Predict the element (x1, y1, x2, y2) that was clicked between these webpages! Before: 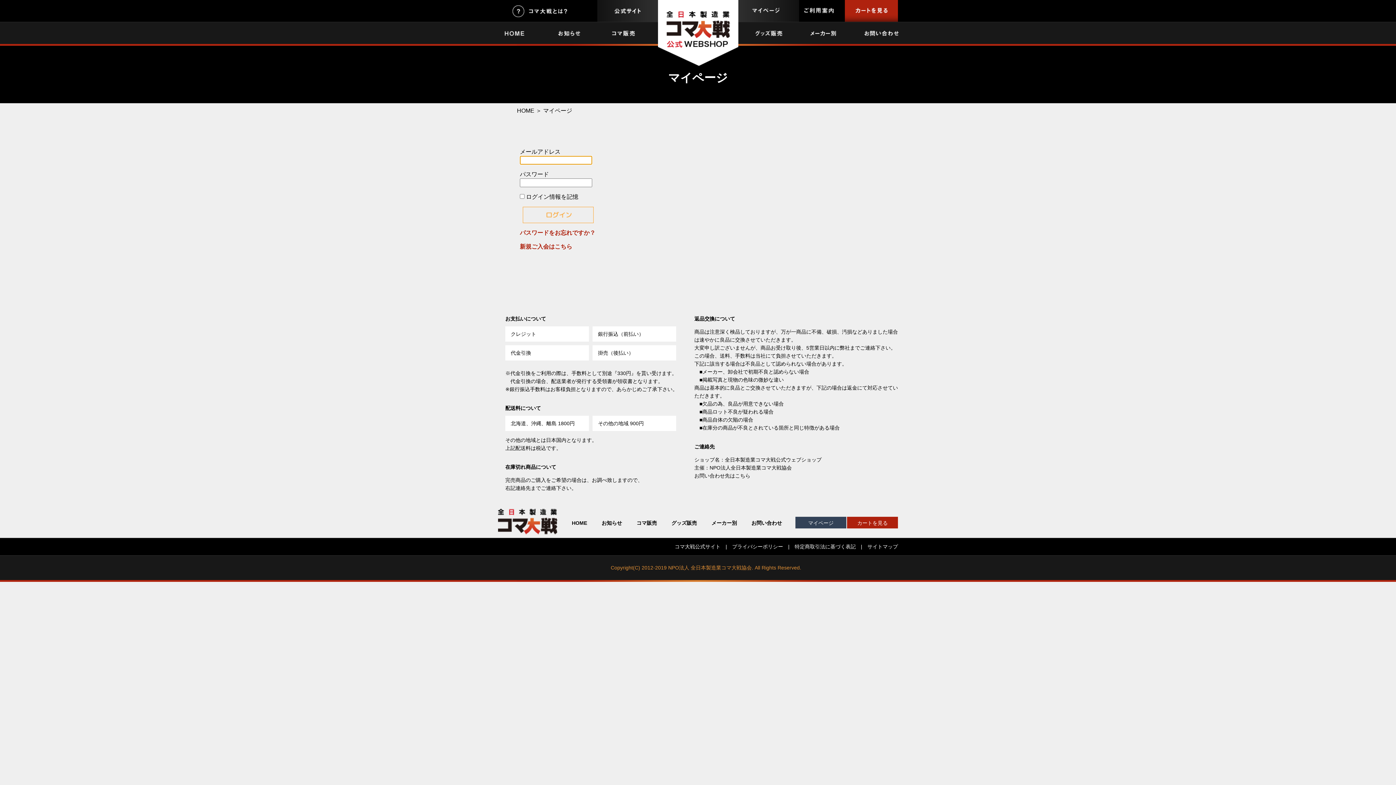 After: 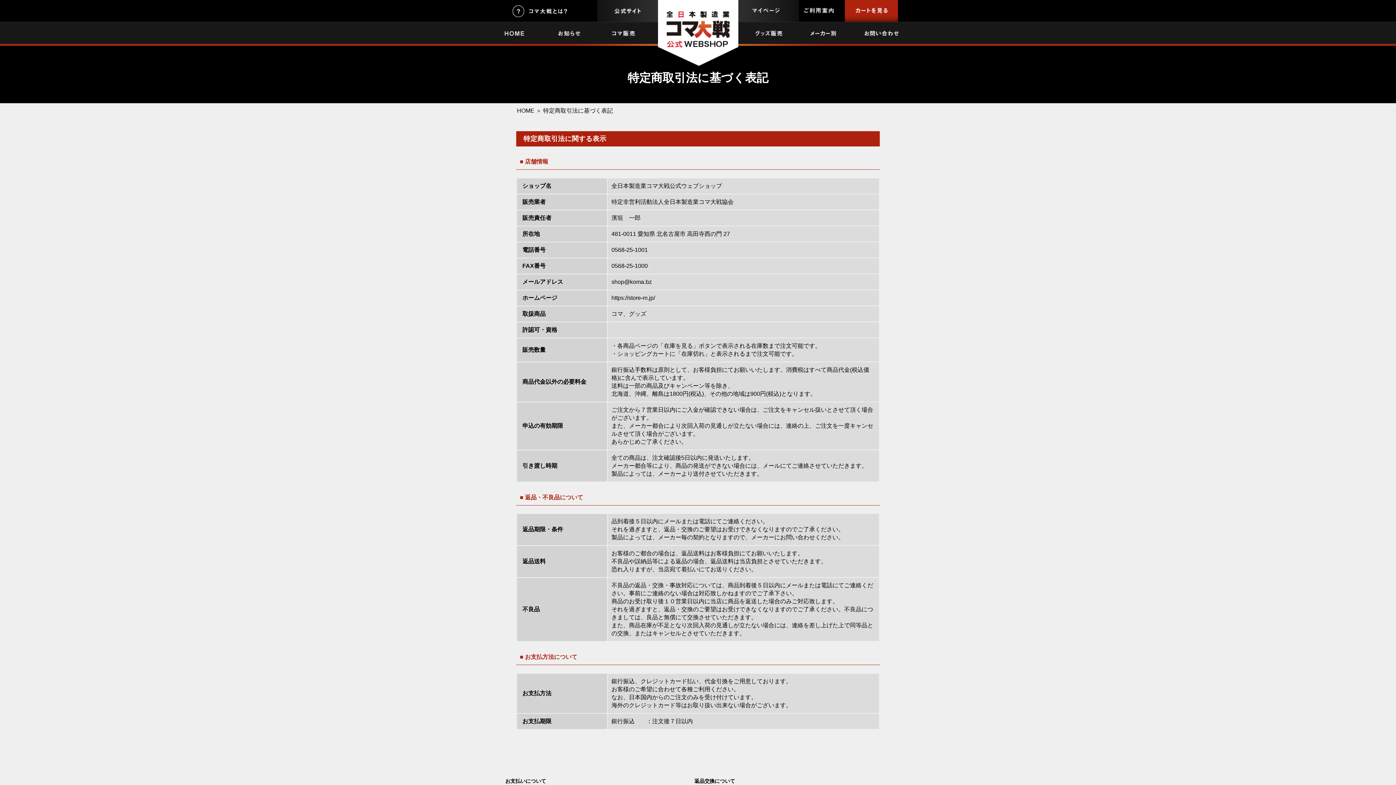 Action: label: 特定商取引法に基づく表記 bbox: (794, 544, 856, 549)